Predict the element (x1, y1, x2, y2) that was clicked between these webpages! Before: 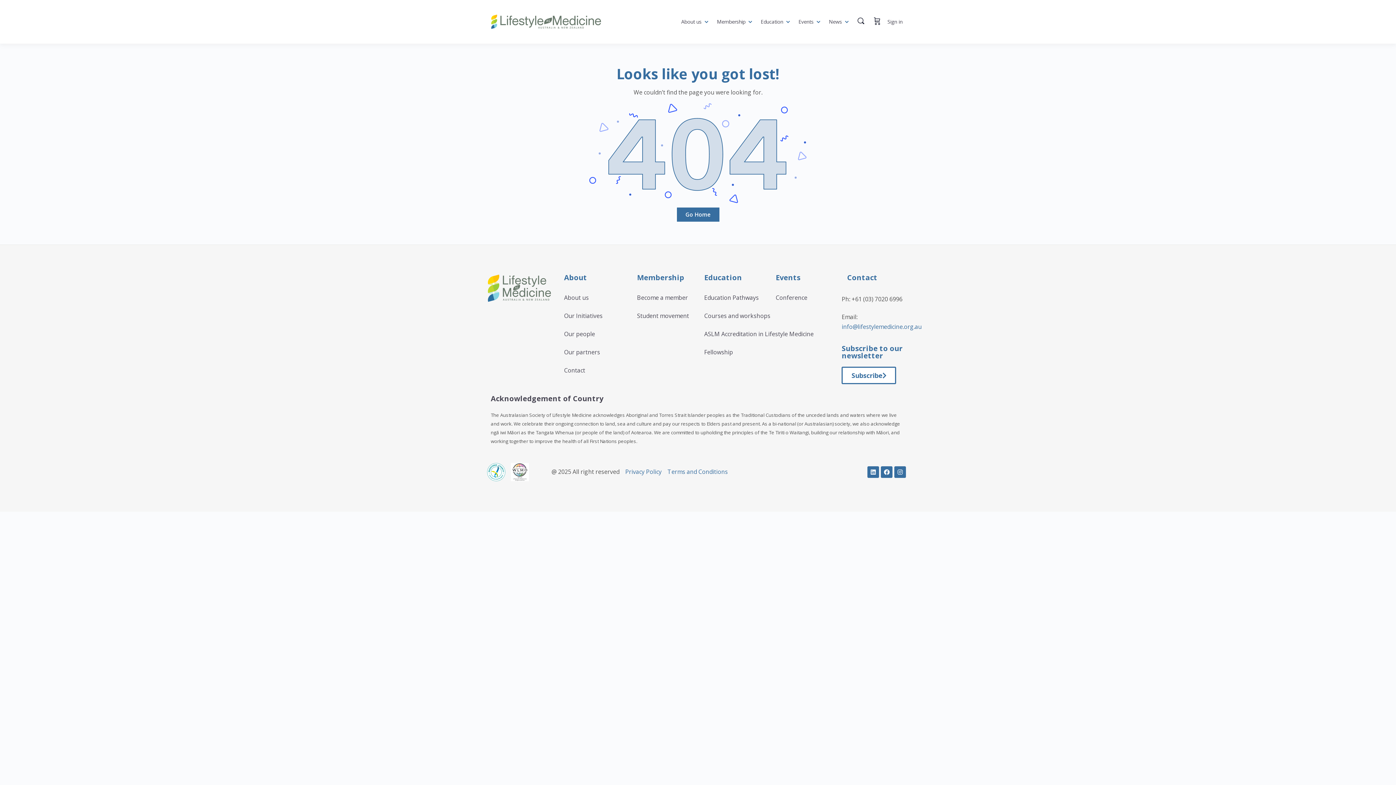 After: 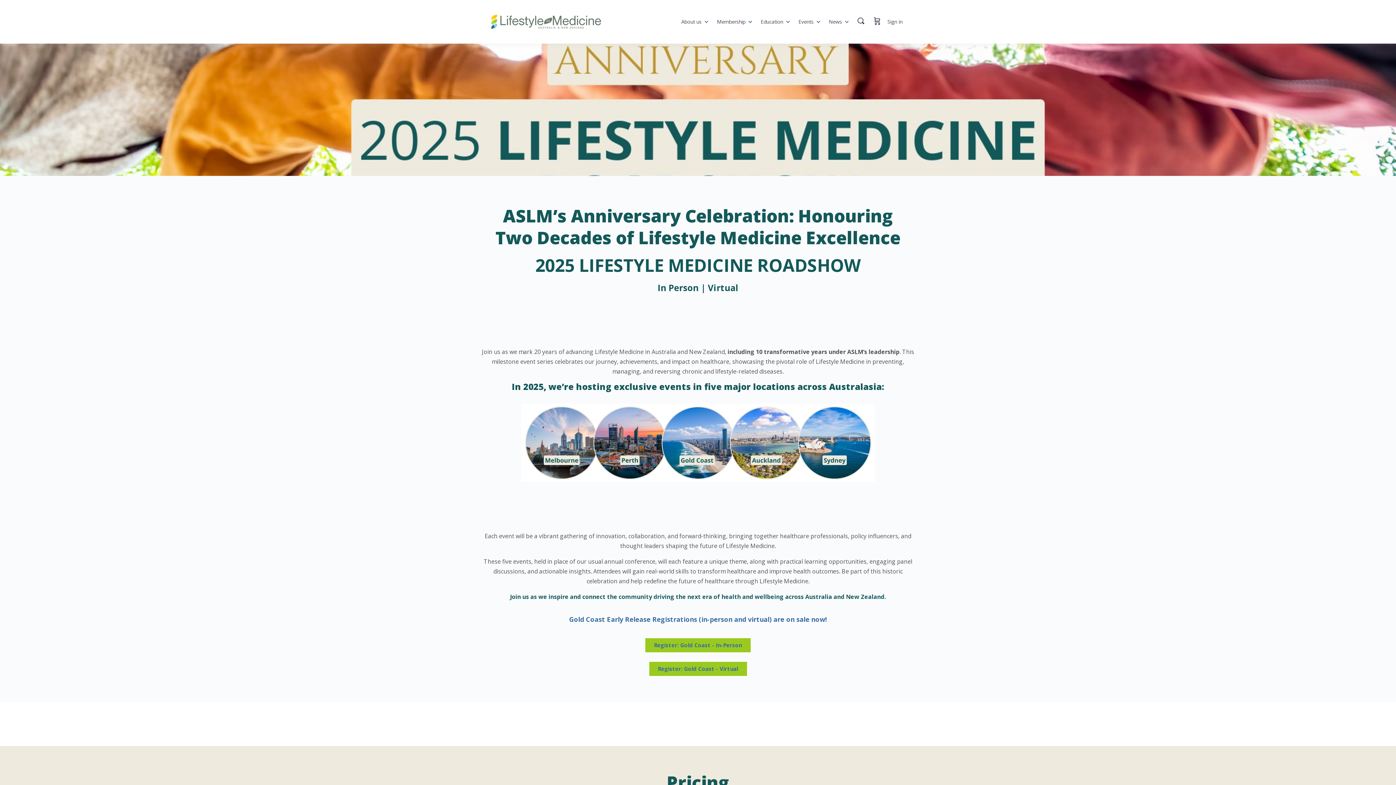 Action: bbox: (770, 288, 813, 306) label: Conference